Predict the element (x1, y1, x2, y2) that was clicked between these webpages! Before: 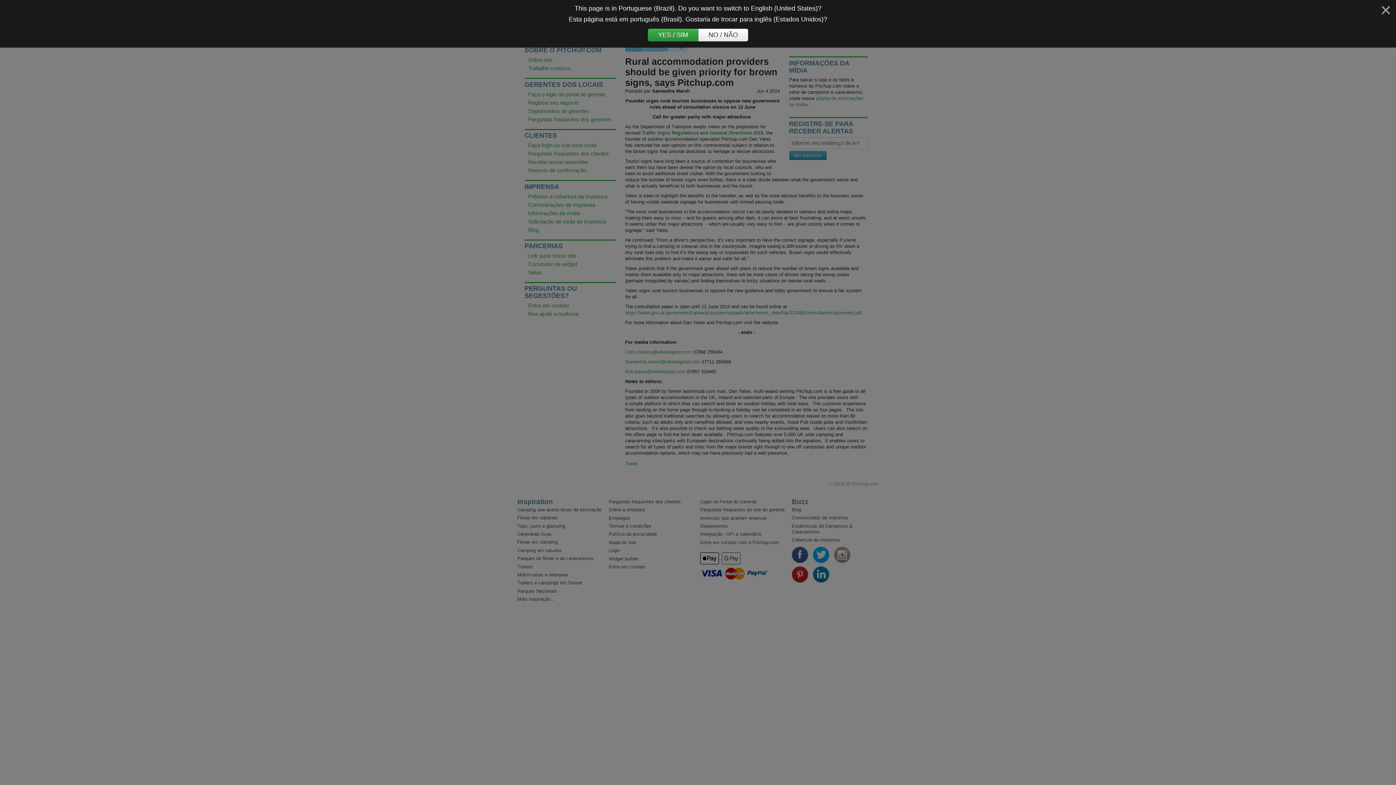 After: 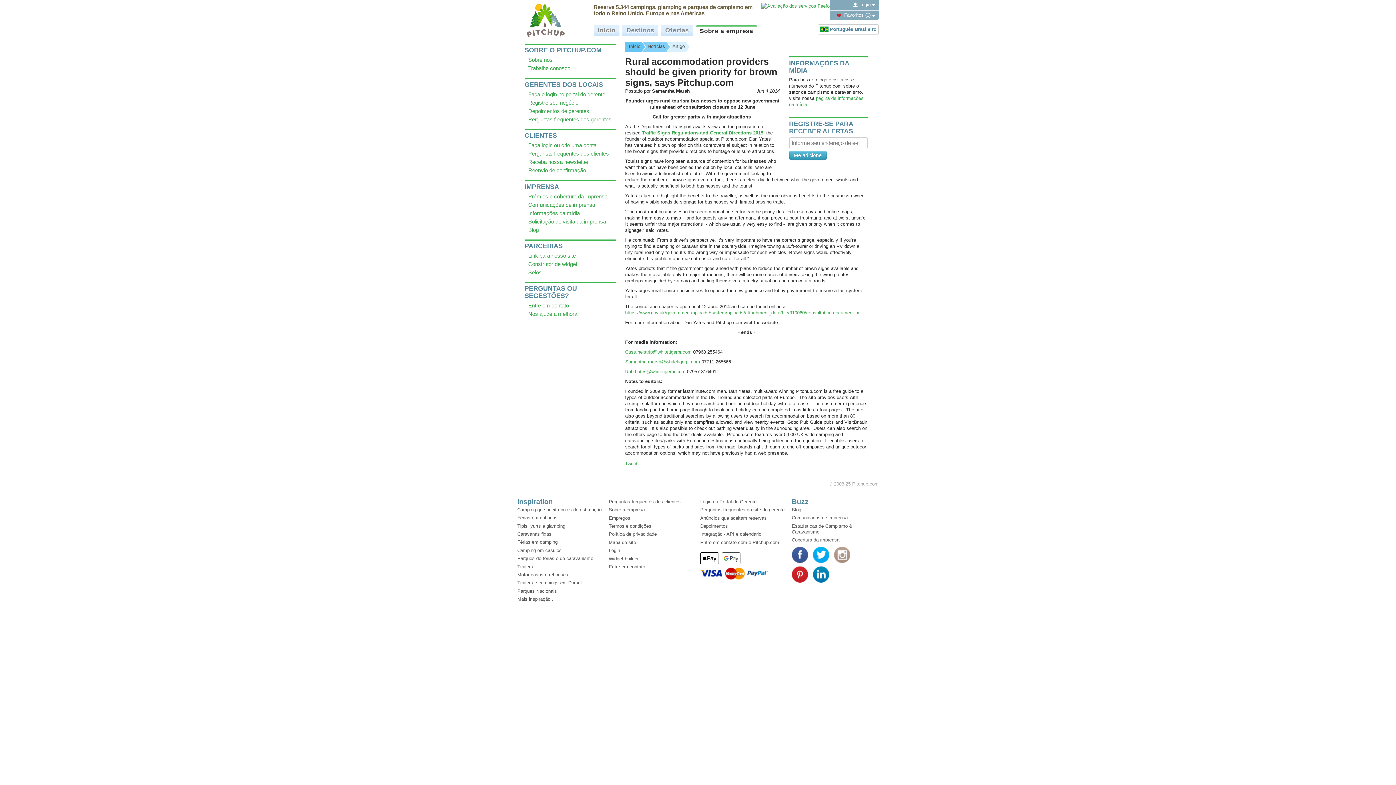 Action: label: NO / NÃO bbox: (698, 28, 748, 41)